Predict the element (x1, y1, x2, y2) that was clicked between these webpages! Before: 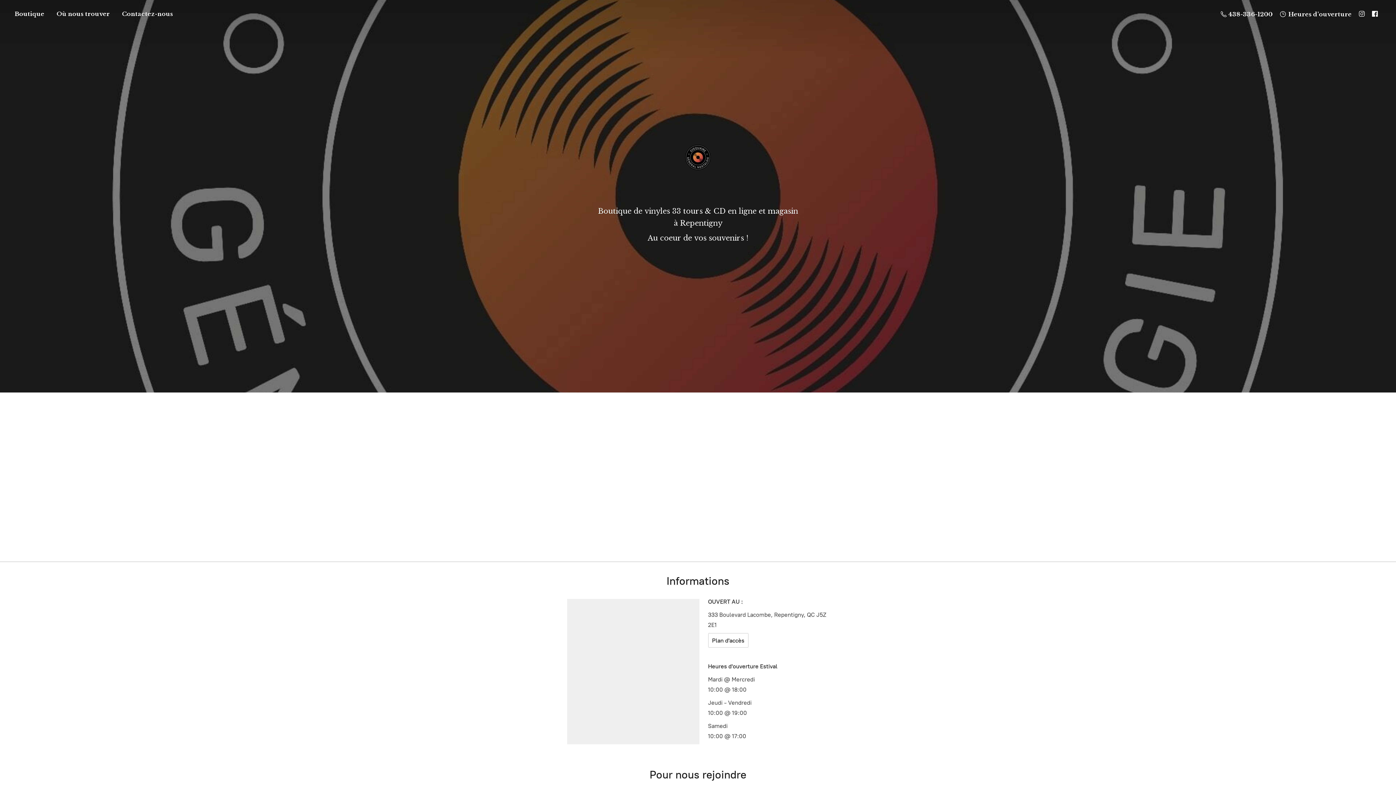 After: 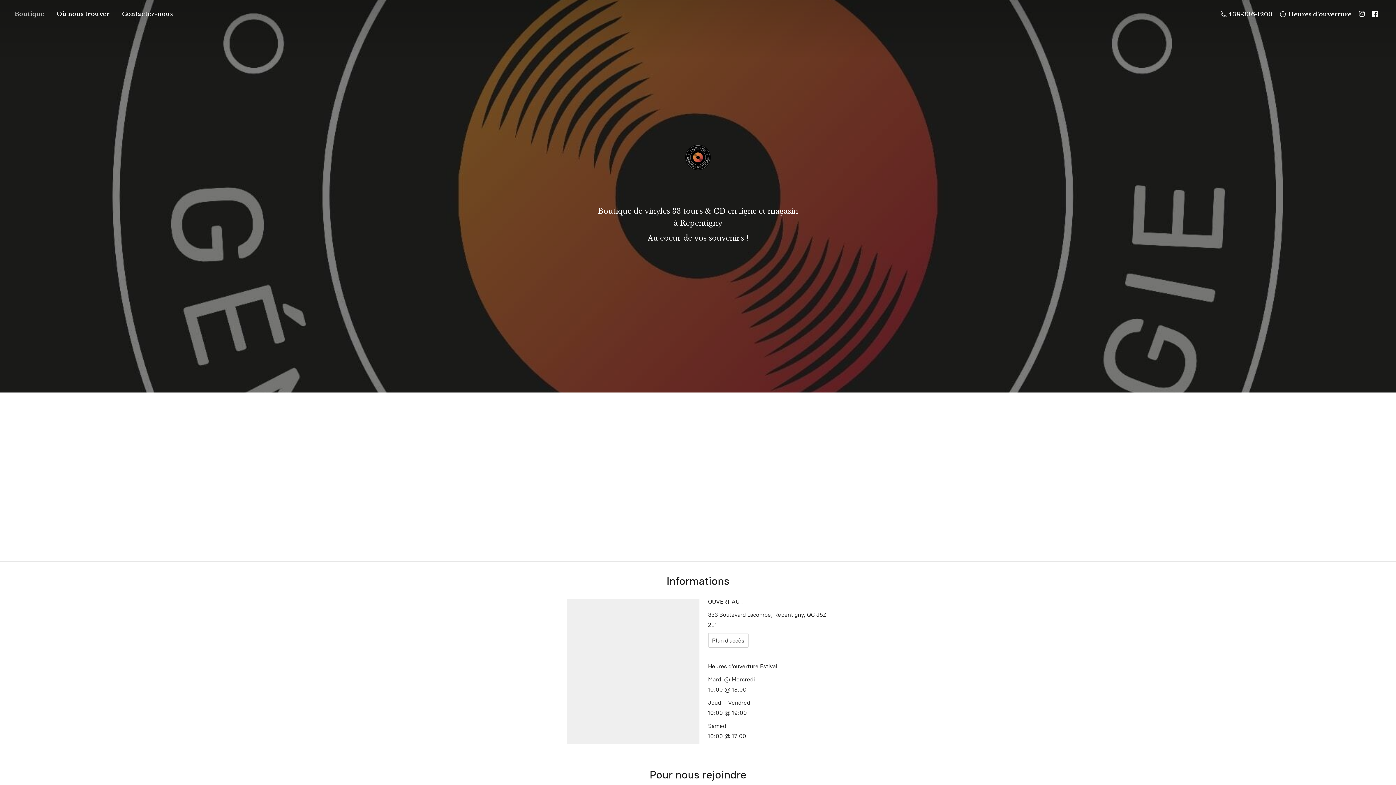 Action: bbox: (9, 8, 49, 18) label: Boutique